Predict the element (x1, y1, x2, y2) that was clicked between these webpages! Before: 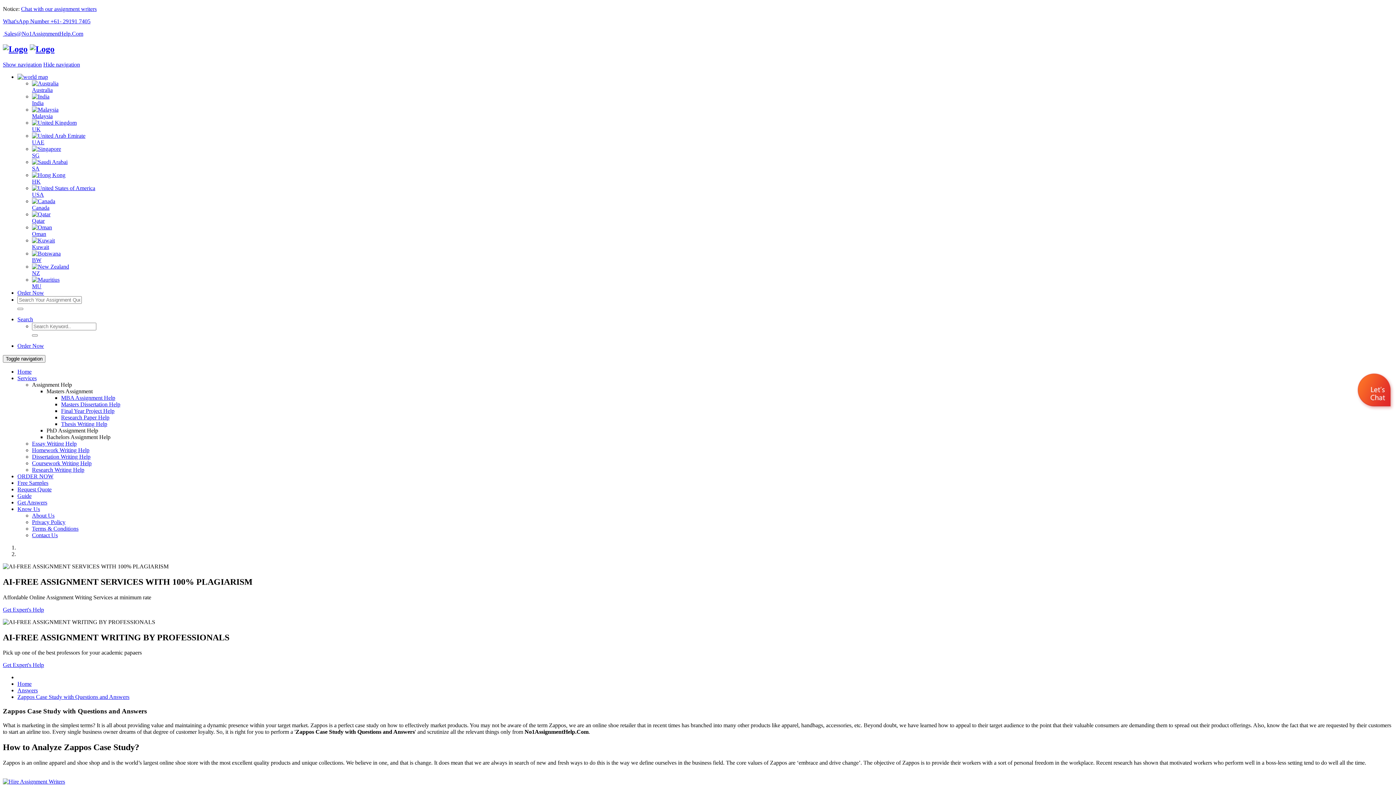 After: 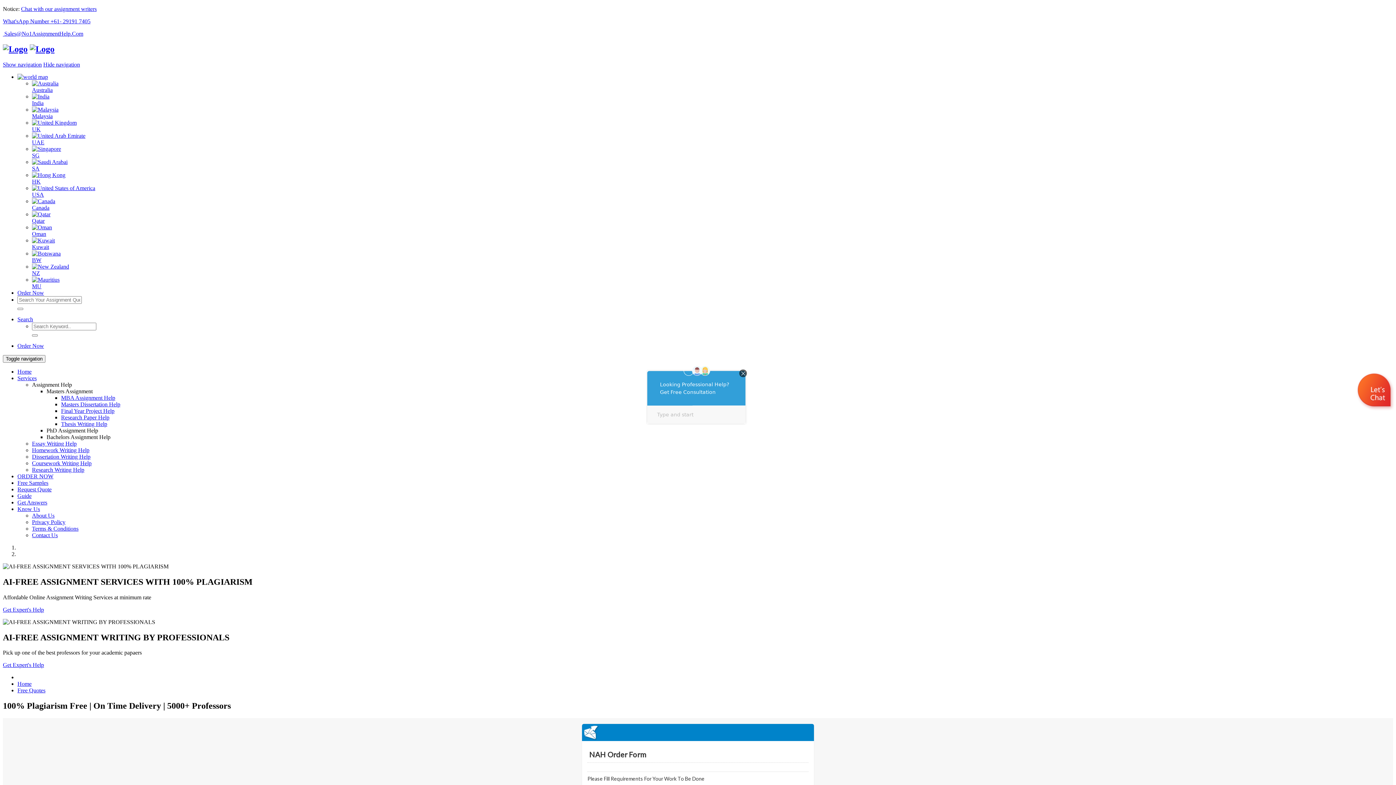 Action: label: Request Quote bbox: (17, 486, 51, 492)